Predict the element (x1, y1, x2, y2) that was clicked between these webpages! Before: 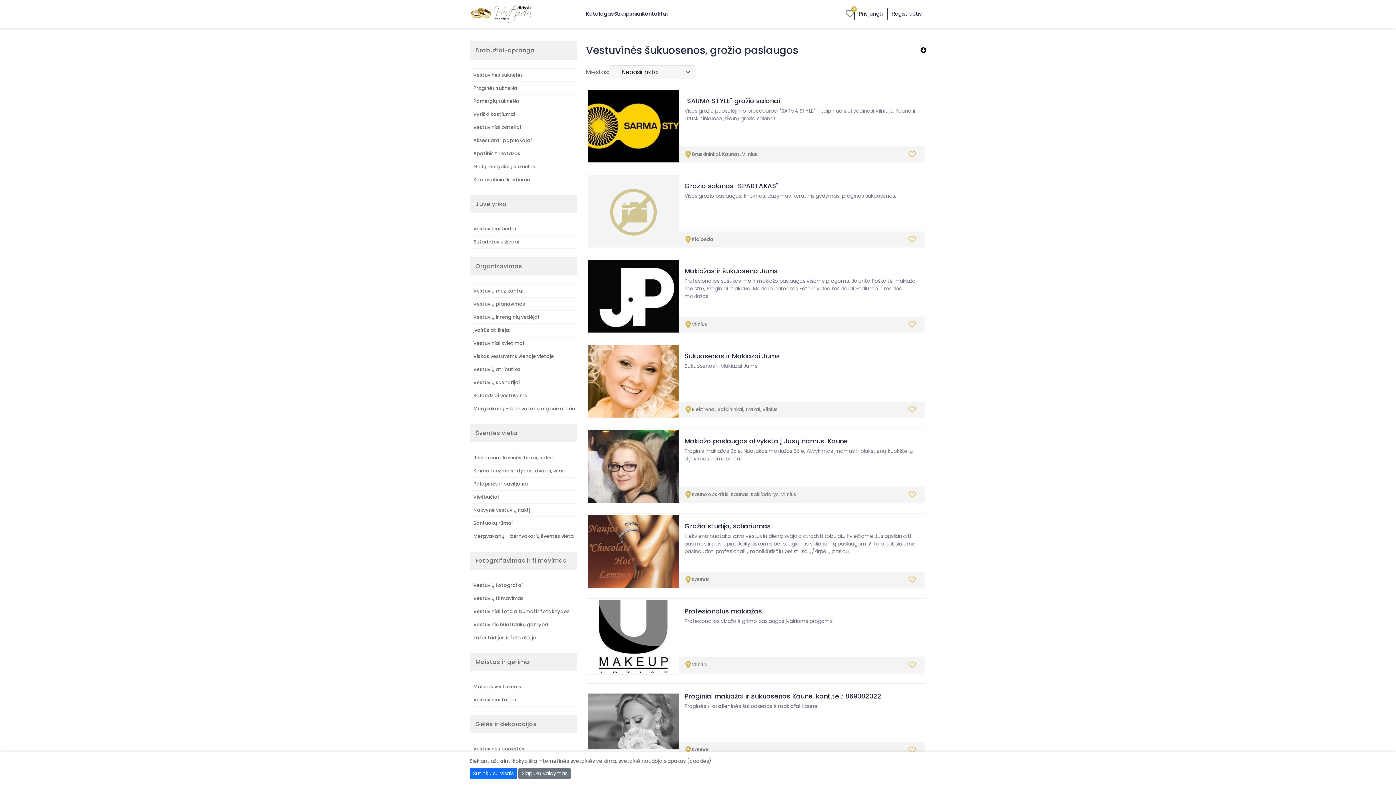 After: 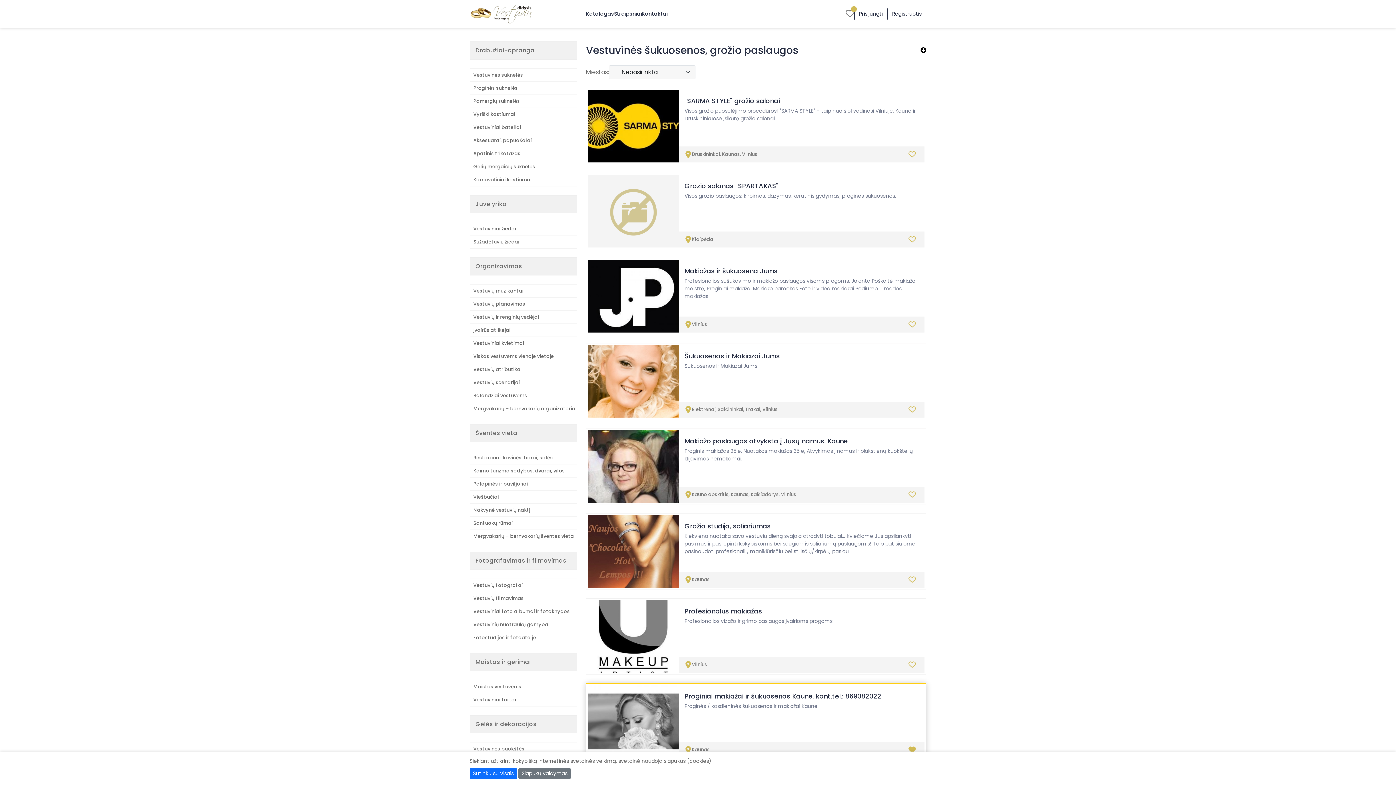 Action: bbox: (905, 745, 918, 755)